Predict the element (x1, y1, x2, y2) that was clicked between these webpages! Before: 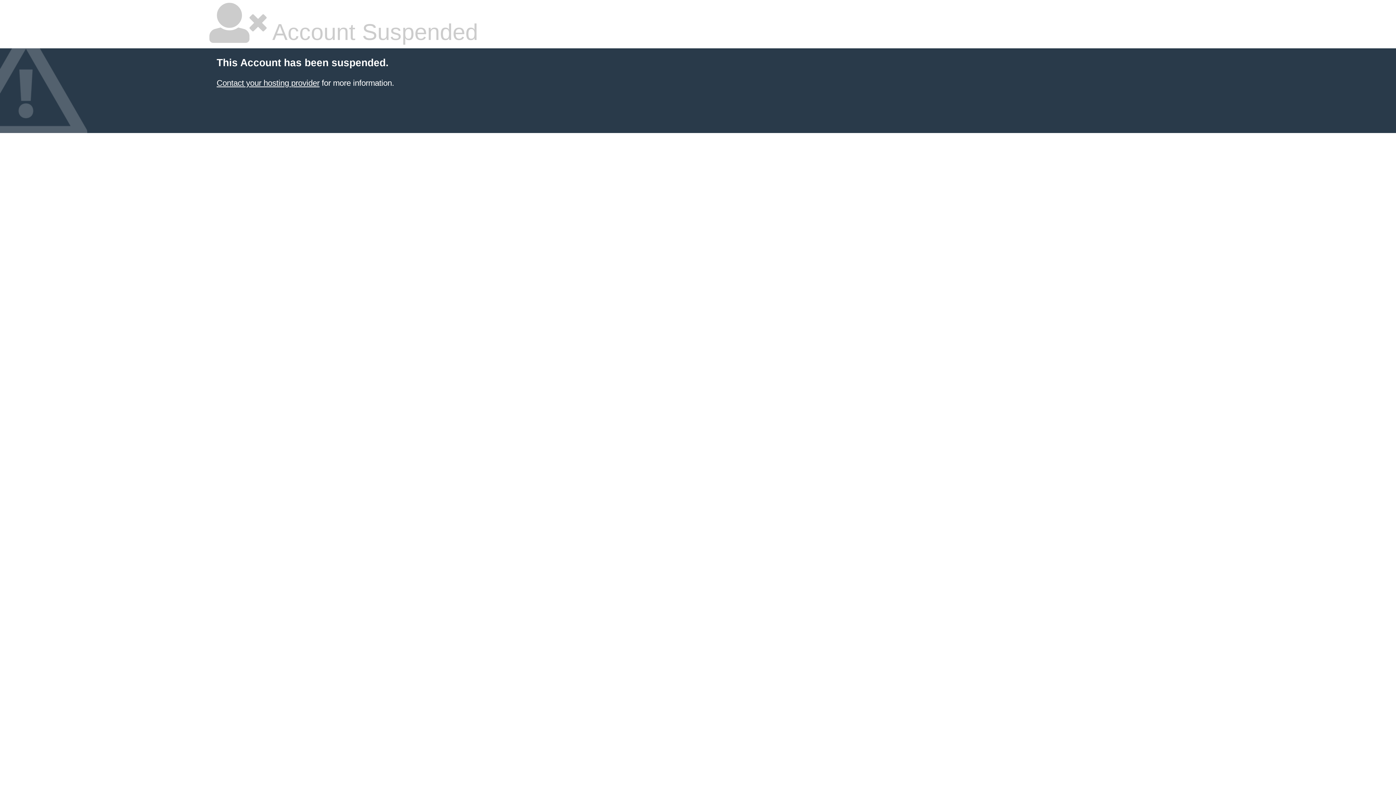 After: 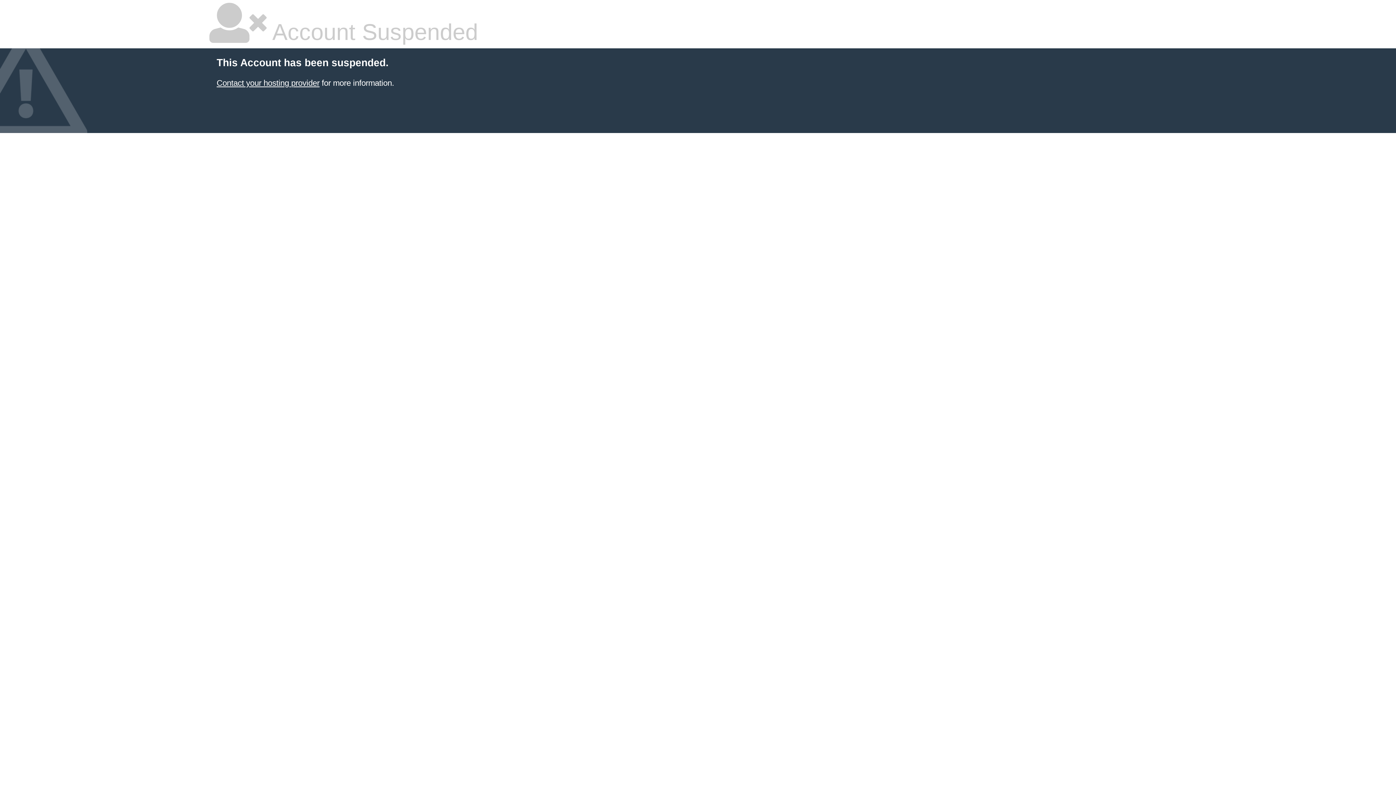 Action: label: Contact your hosting provider bbox: (216, 78, 319, 87)